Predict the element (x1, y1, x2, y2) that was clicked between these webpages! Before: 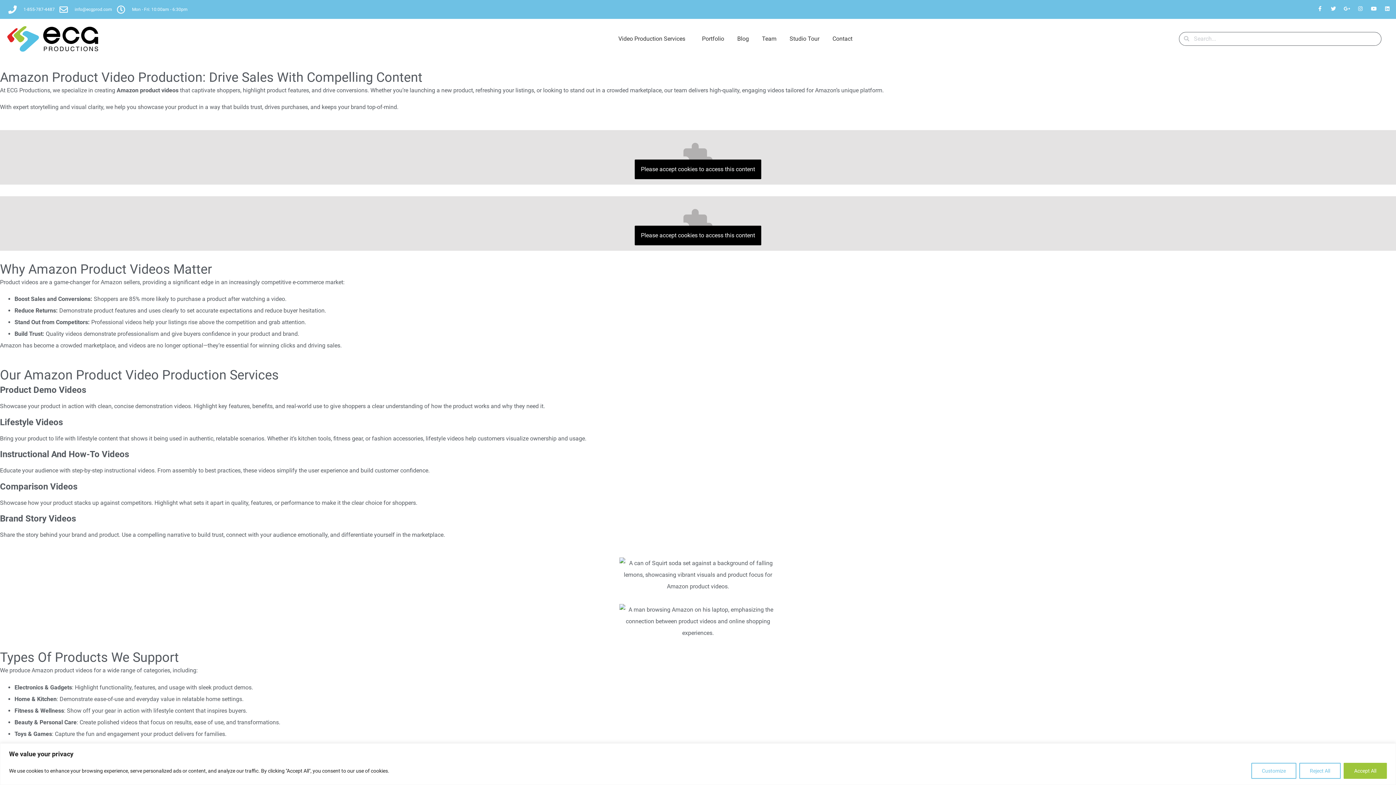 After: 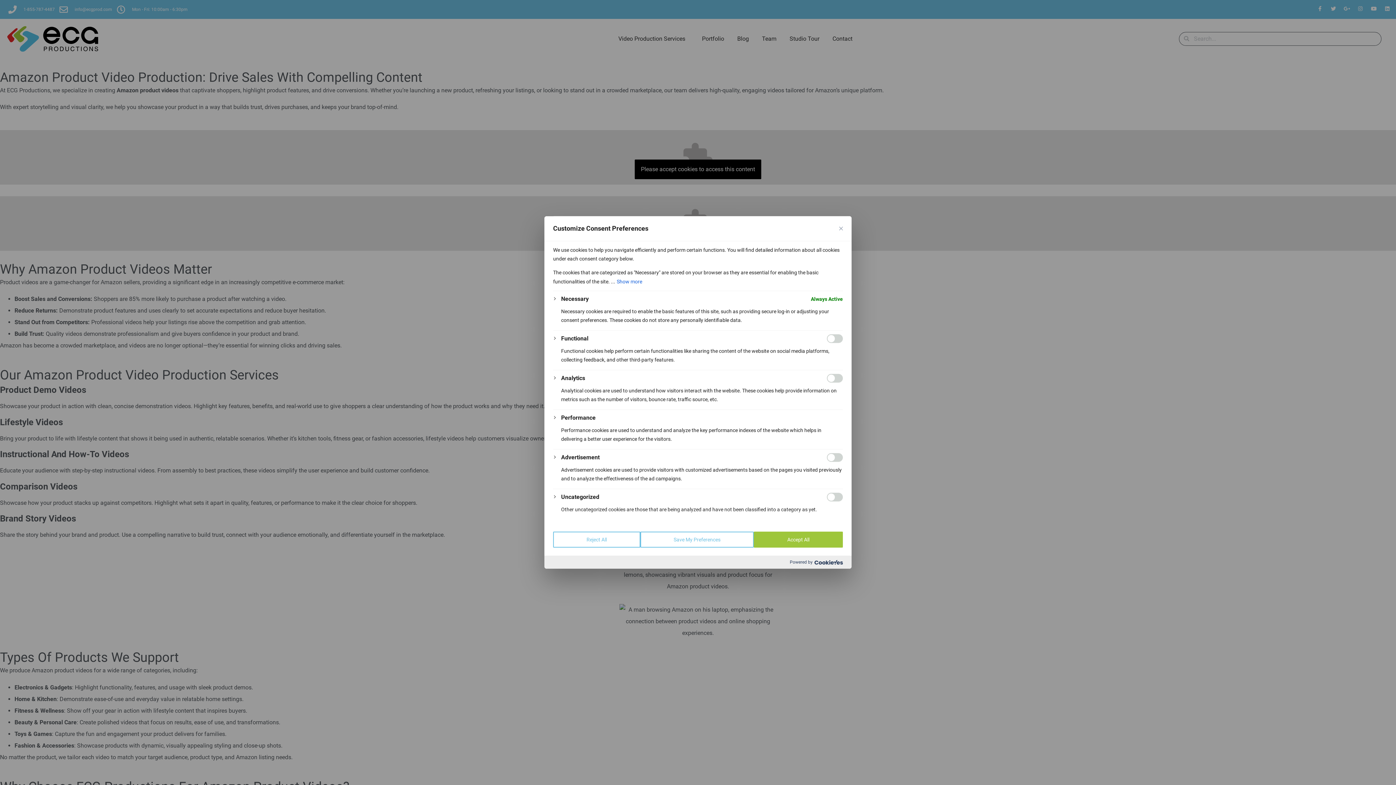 Action: bbox: (1251, 763, 1296, 779) label: Customize